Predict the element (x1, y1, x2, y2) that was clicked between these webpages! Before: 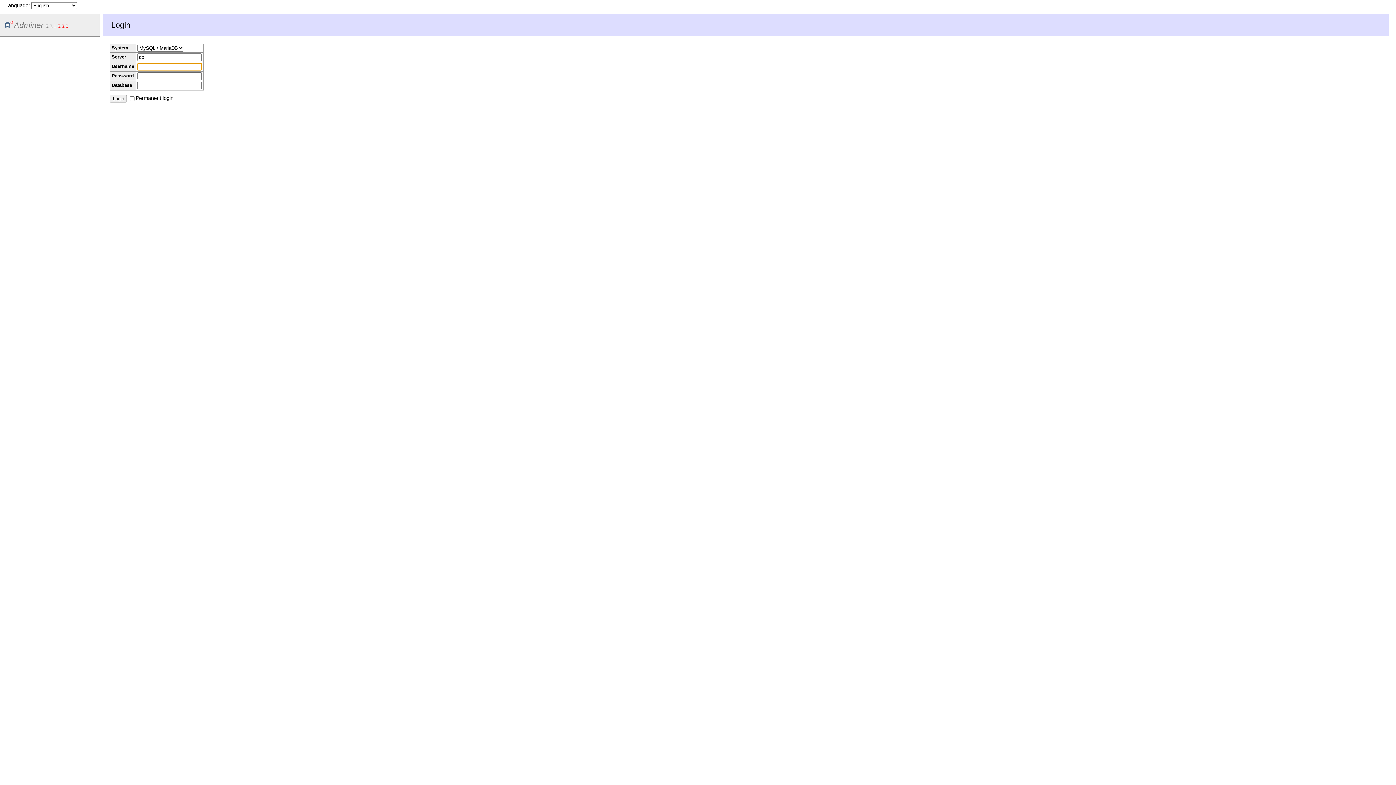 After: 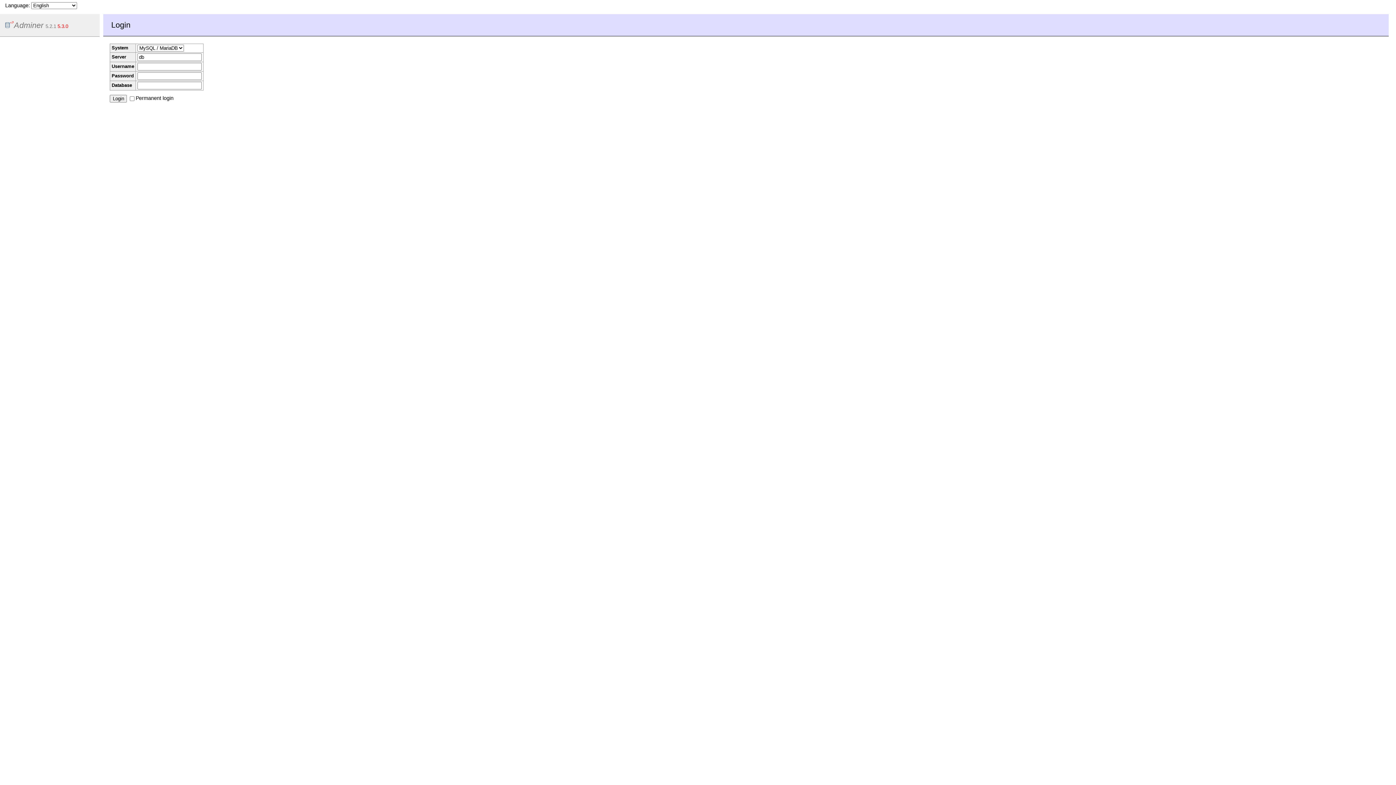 Action: bbox: (5, 20, 43, 29) label: Adminer